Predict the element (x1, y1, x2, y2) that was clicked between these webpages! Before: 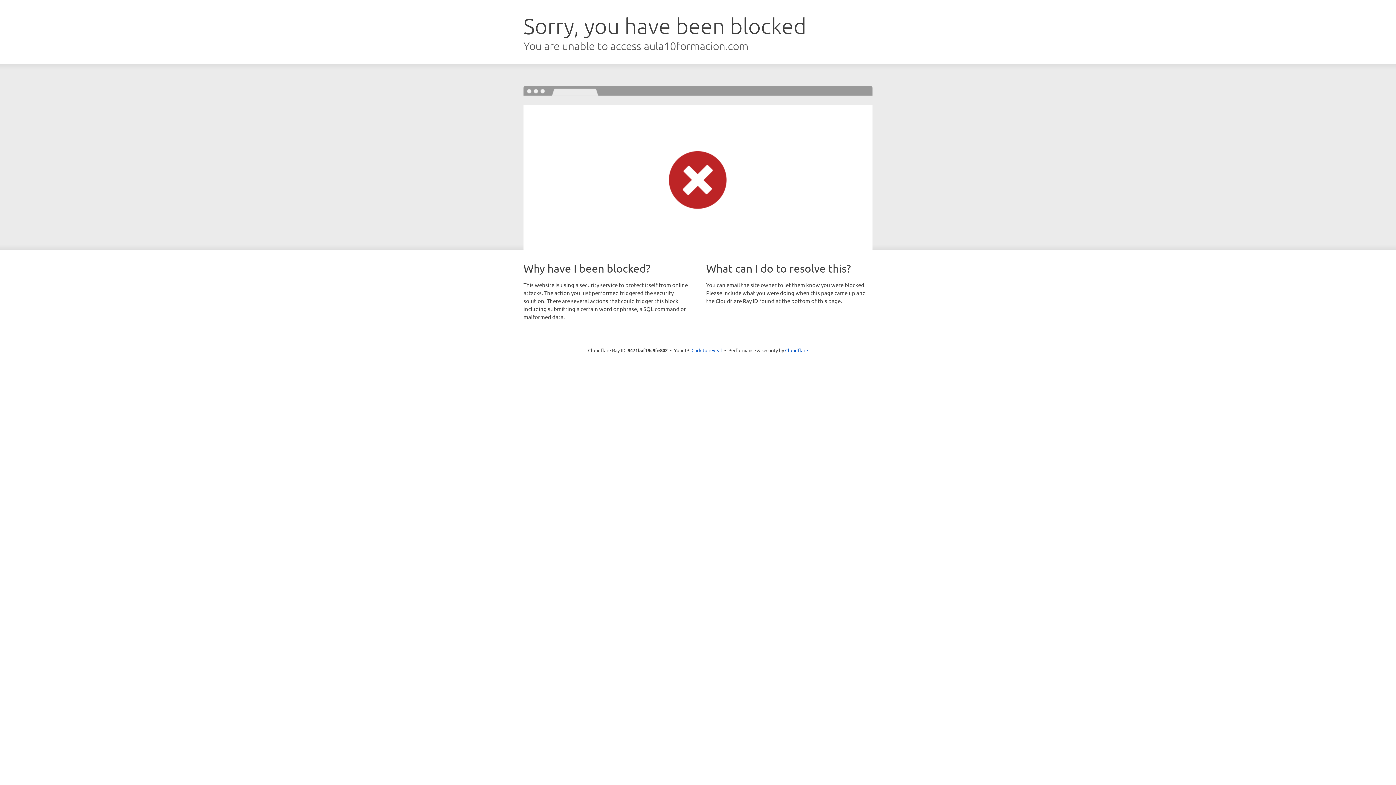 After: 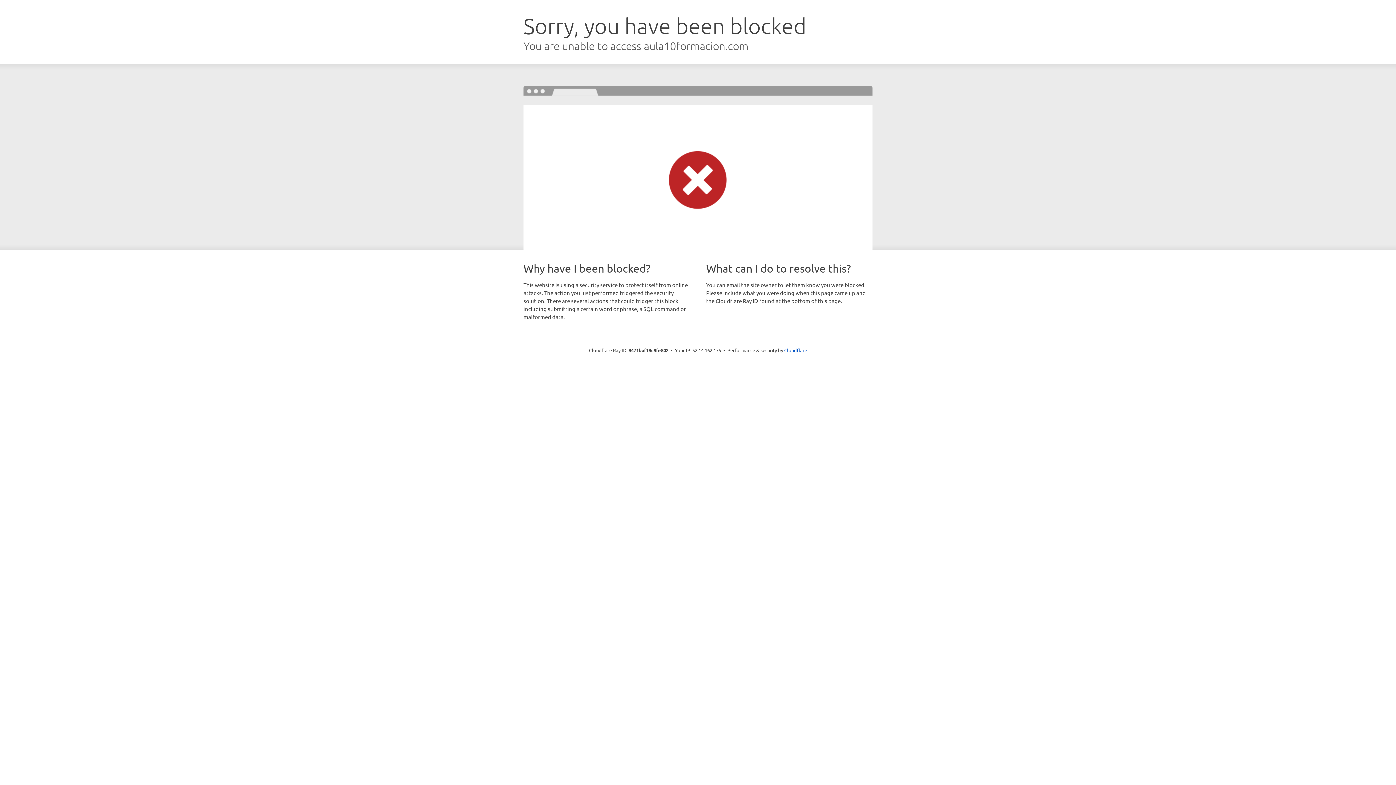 Action: bbox: (691, 346, 722, 353) label: Click to reveal